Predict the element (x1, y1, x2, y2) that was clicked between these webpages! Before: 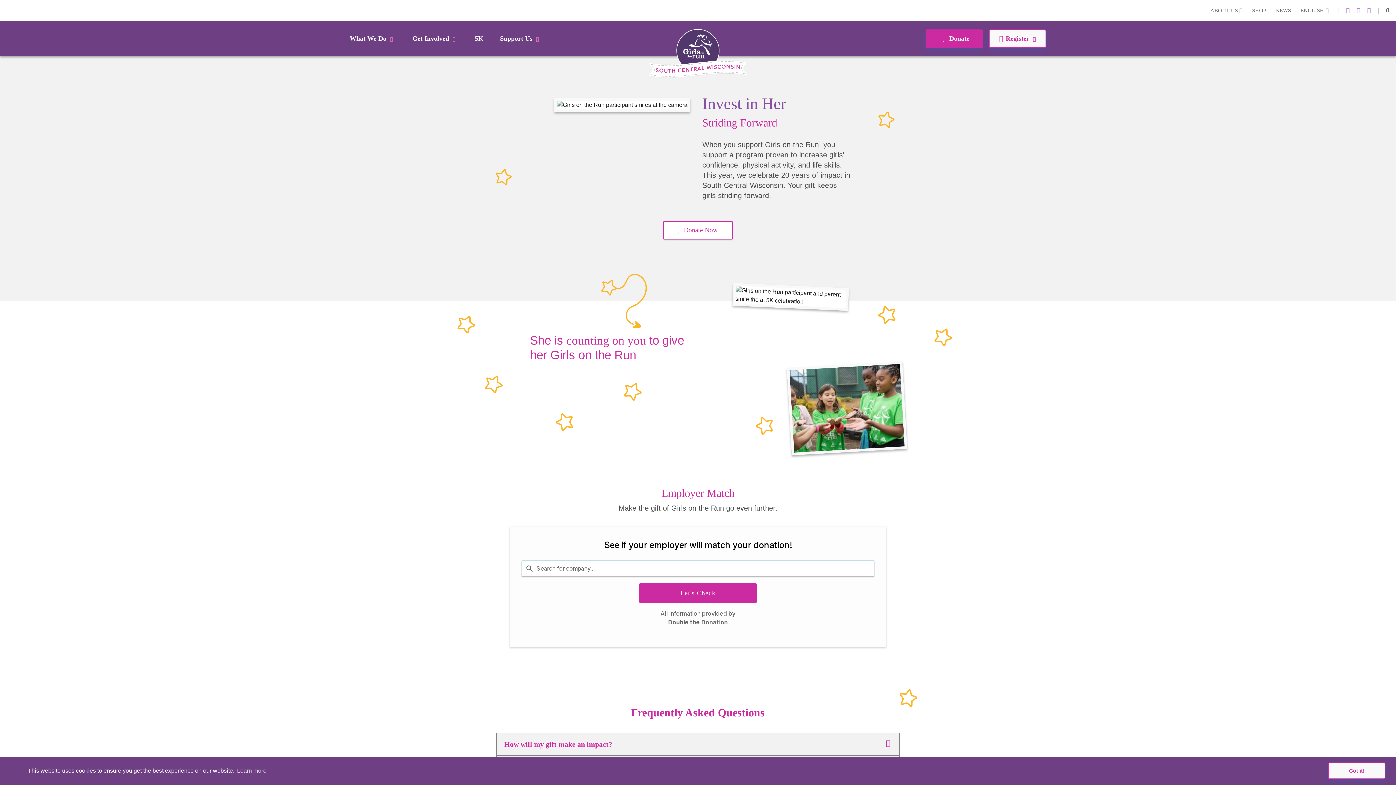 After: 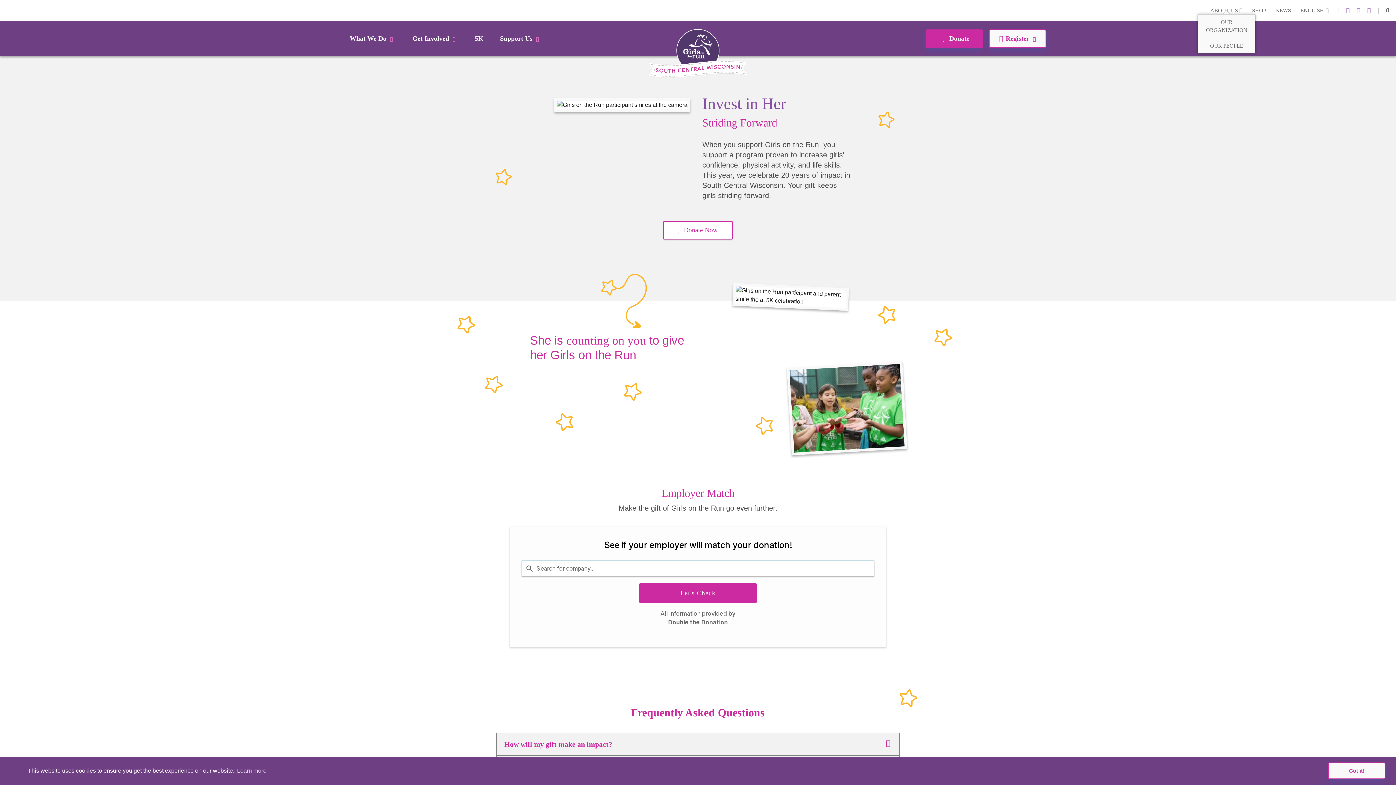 Action: bbox: (1210, 6, 1243, 14) label: ABOUT US 